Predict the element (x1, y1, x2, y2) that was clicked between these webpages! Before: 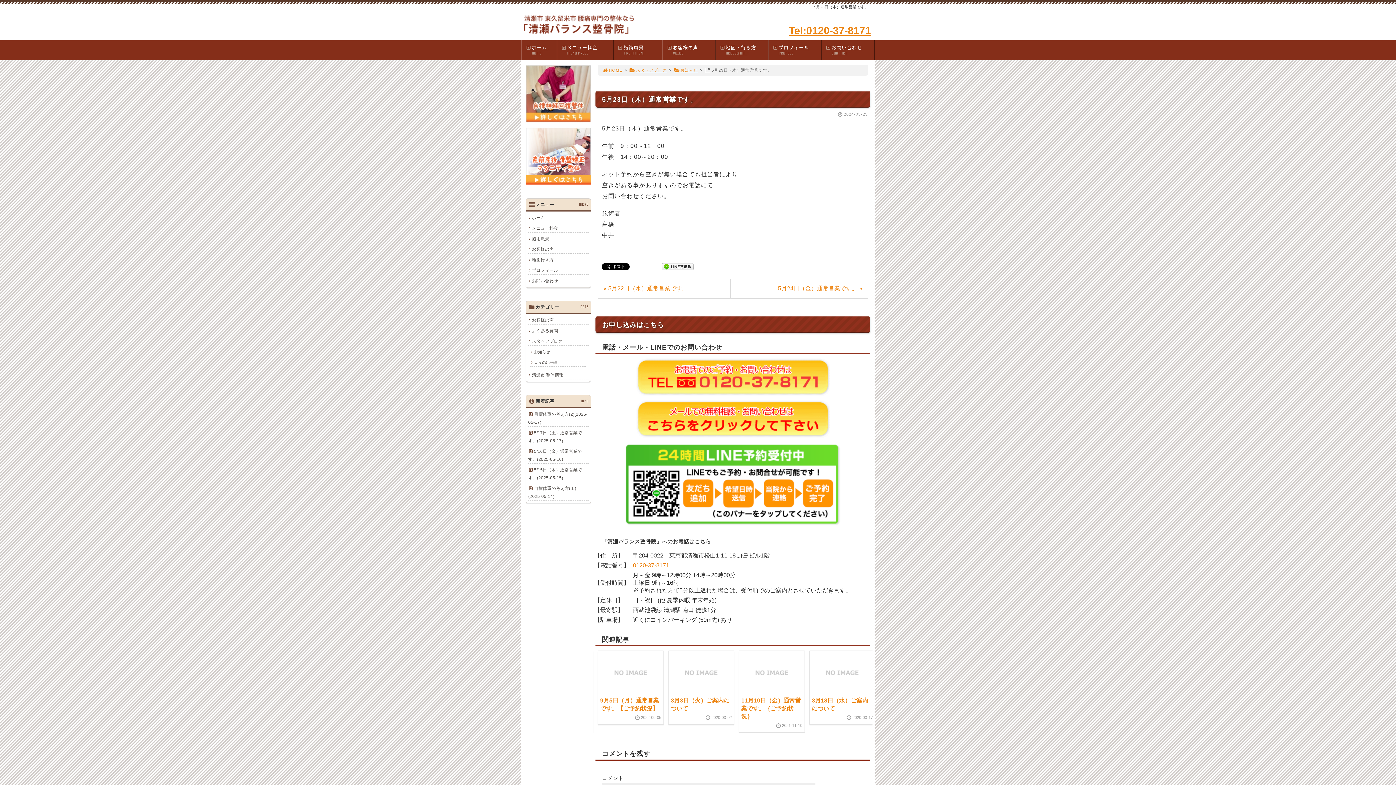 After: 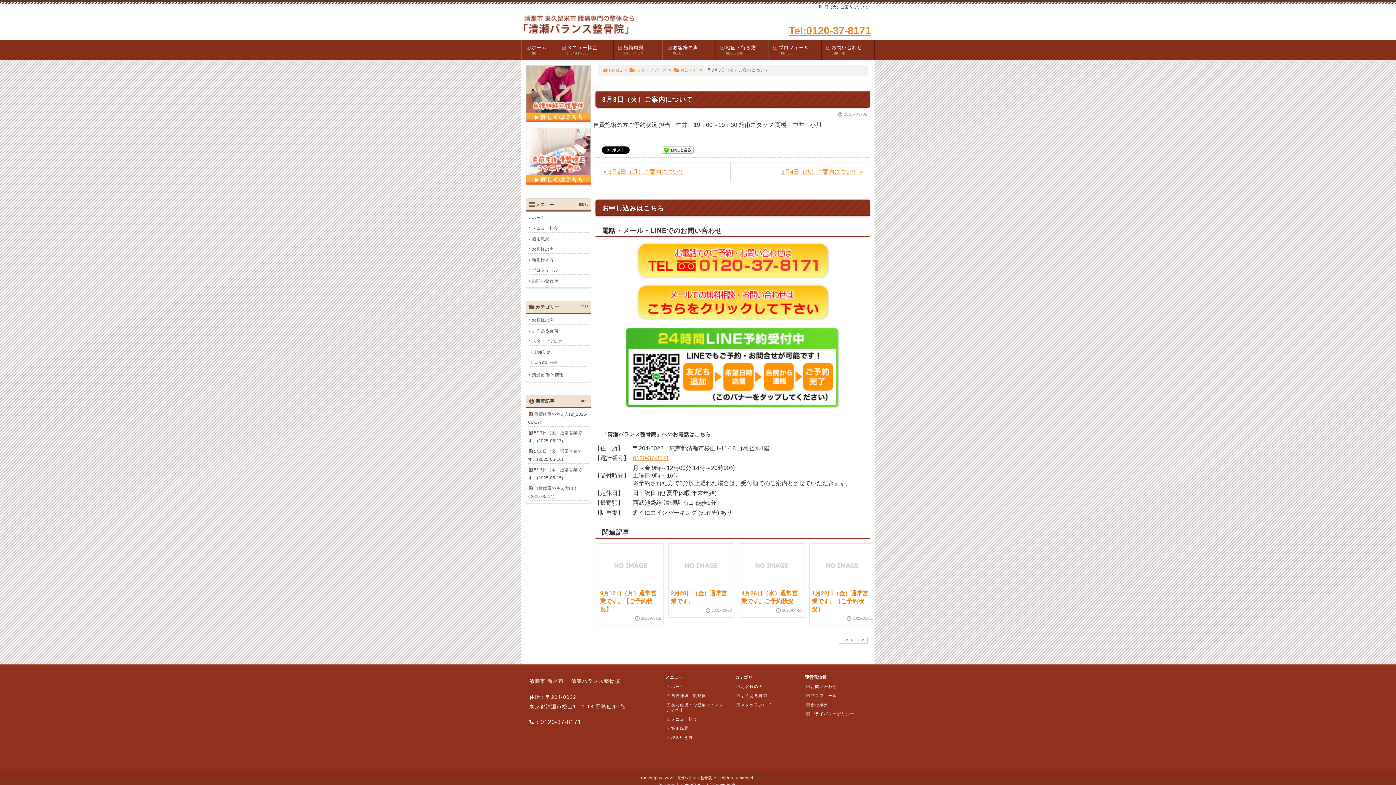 Action: bbox: (668, 651, 734, 694)